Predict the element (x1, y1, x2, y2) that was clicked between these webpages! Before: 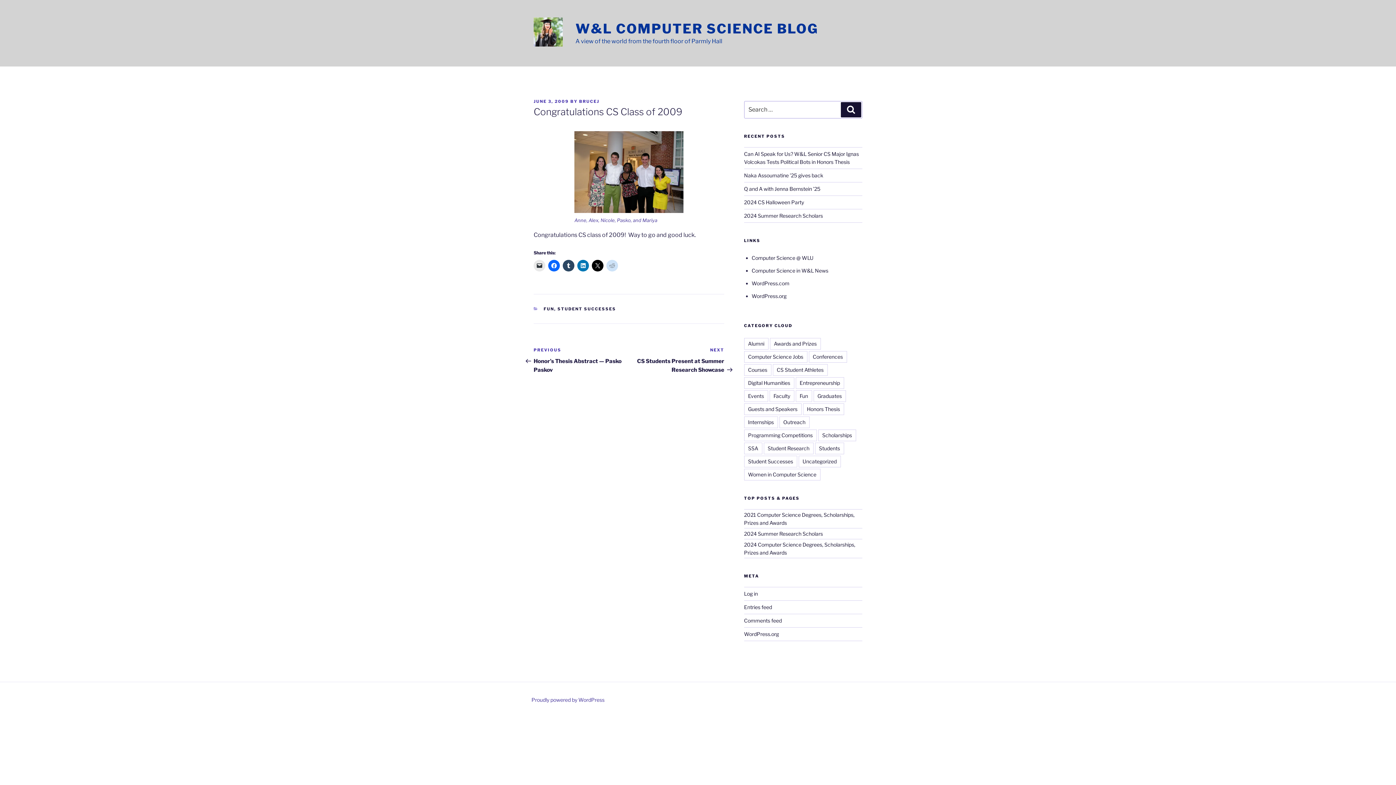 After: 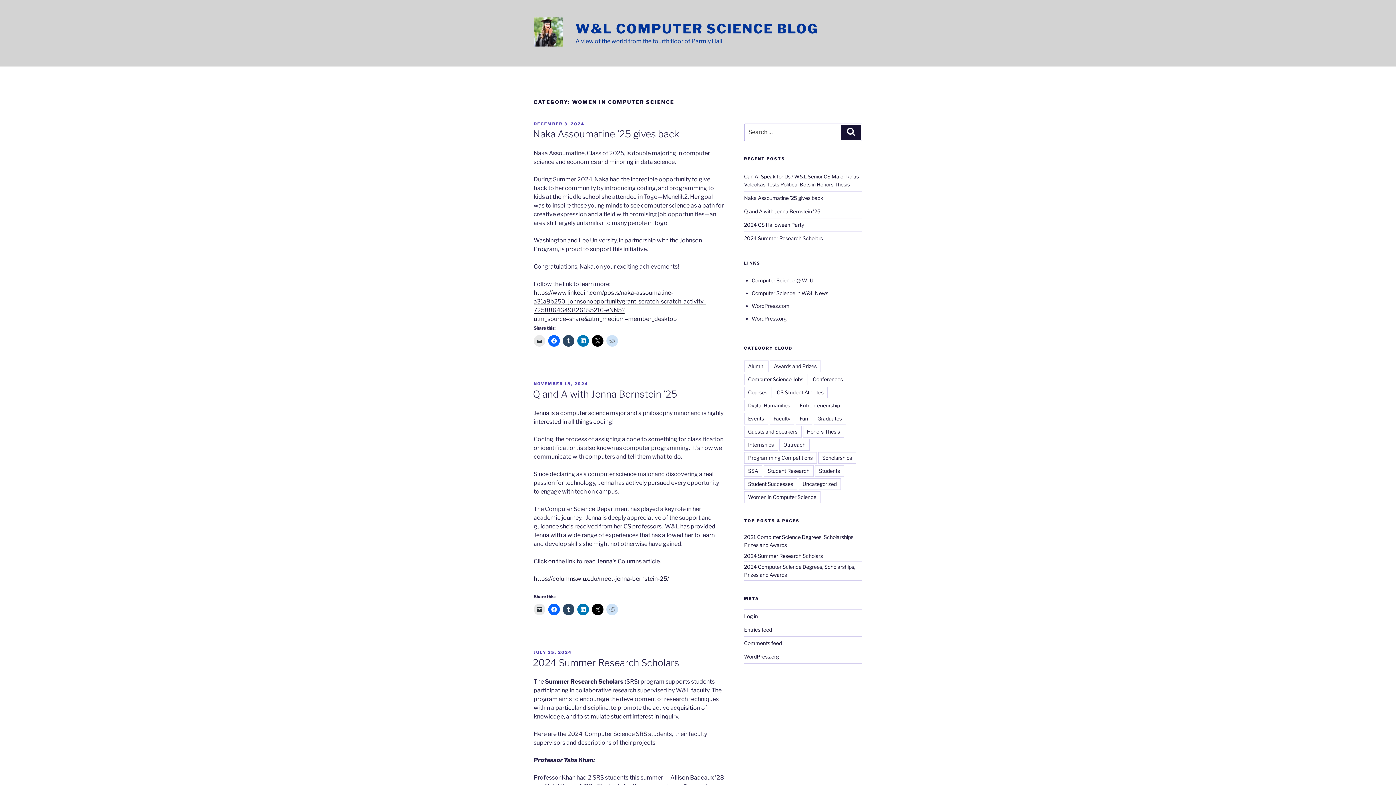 Action: label: Women in Computer Science bbox: (744, 469, 820, 480)